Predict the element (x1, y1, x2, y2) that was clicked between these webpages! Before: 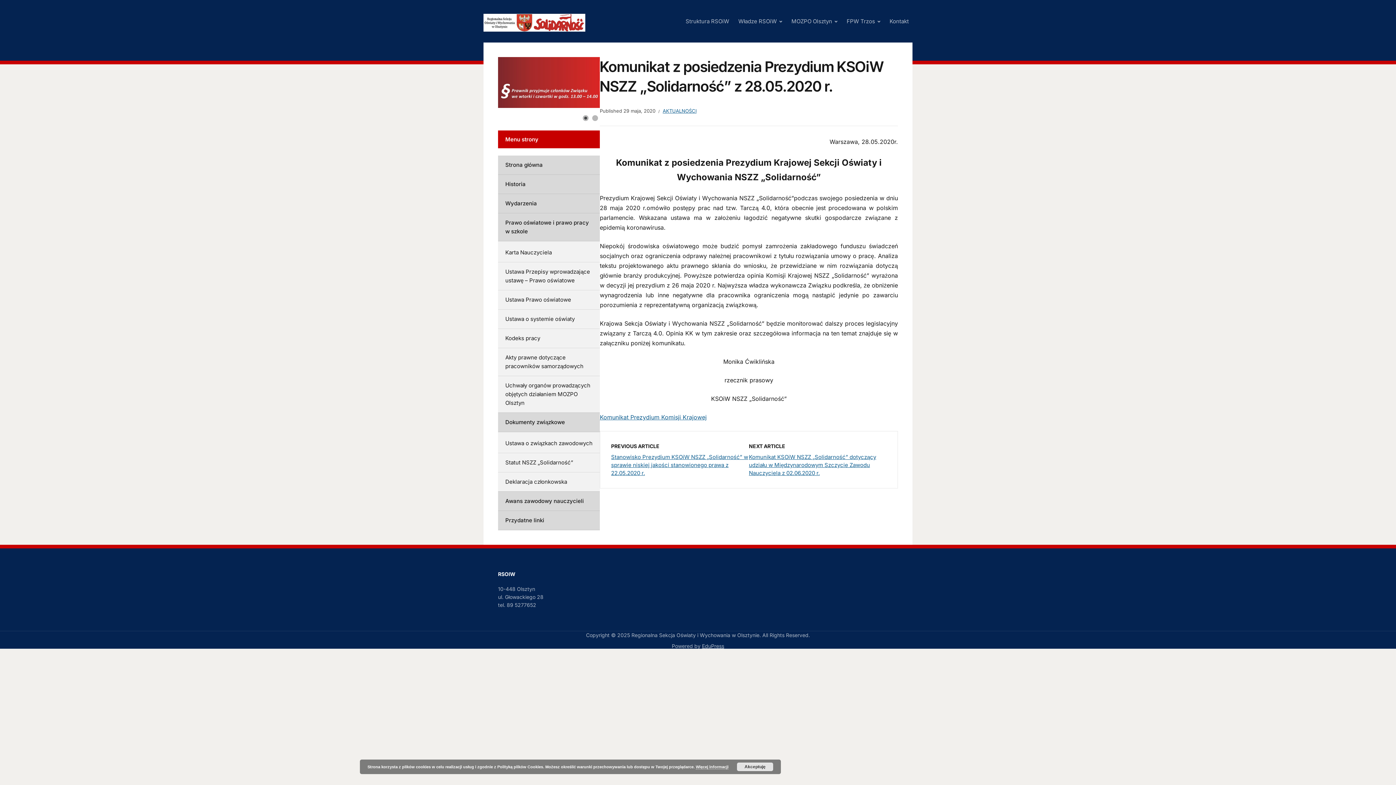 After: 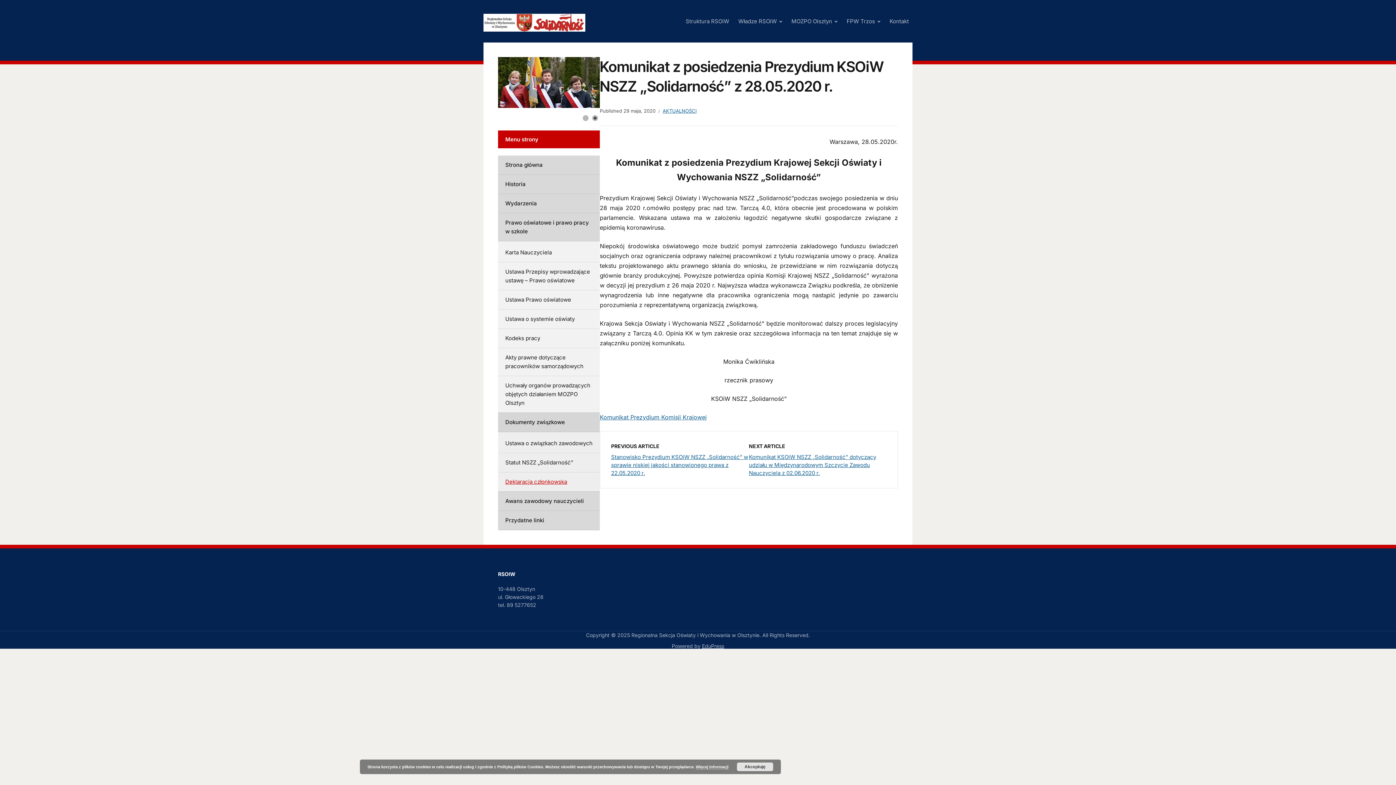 Action: bbox: (498, 472, 600, 491) label: Deklaracja członkowska